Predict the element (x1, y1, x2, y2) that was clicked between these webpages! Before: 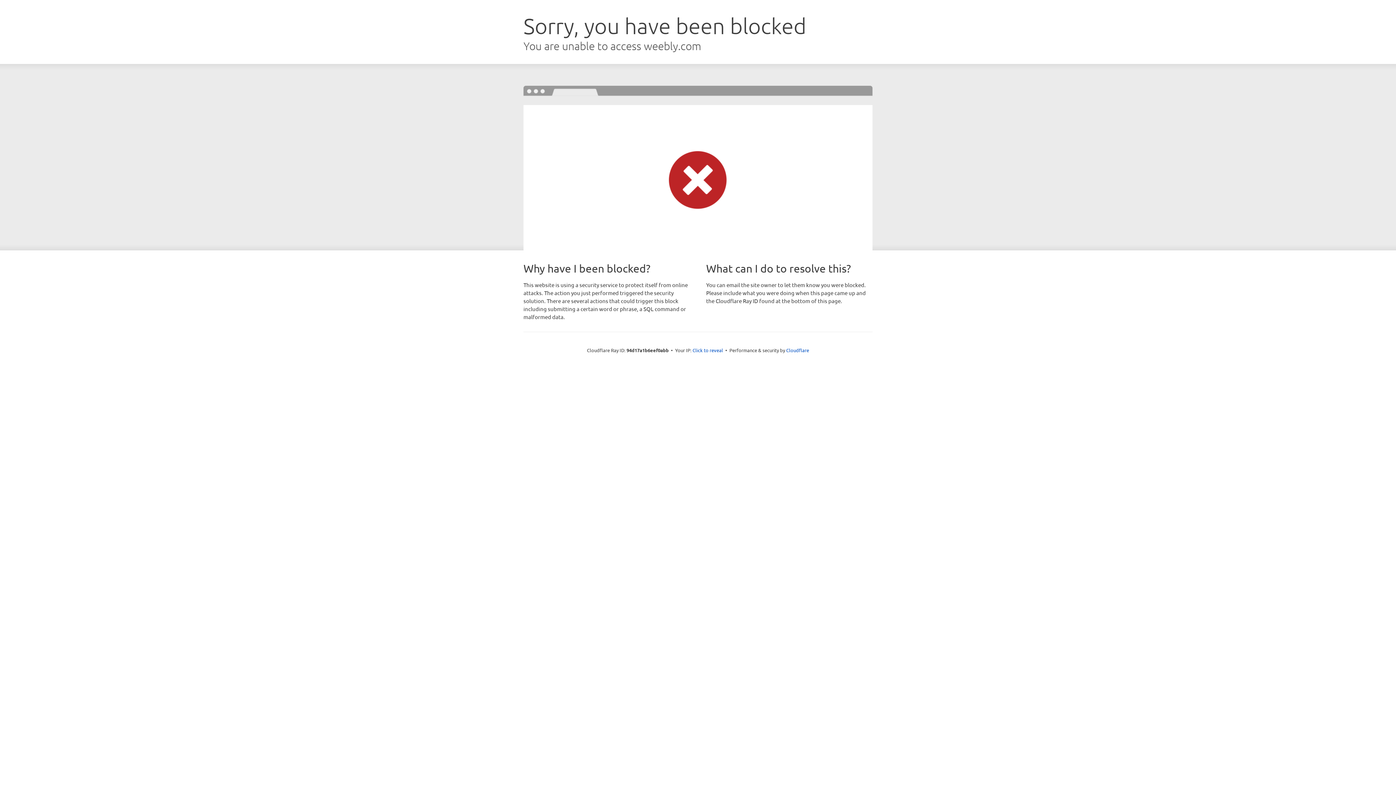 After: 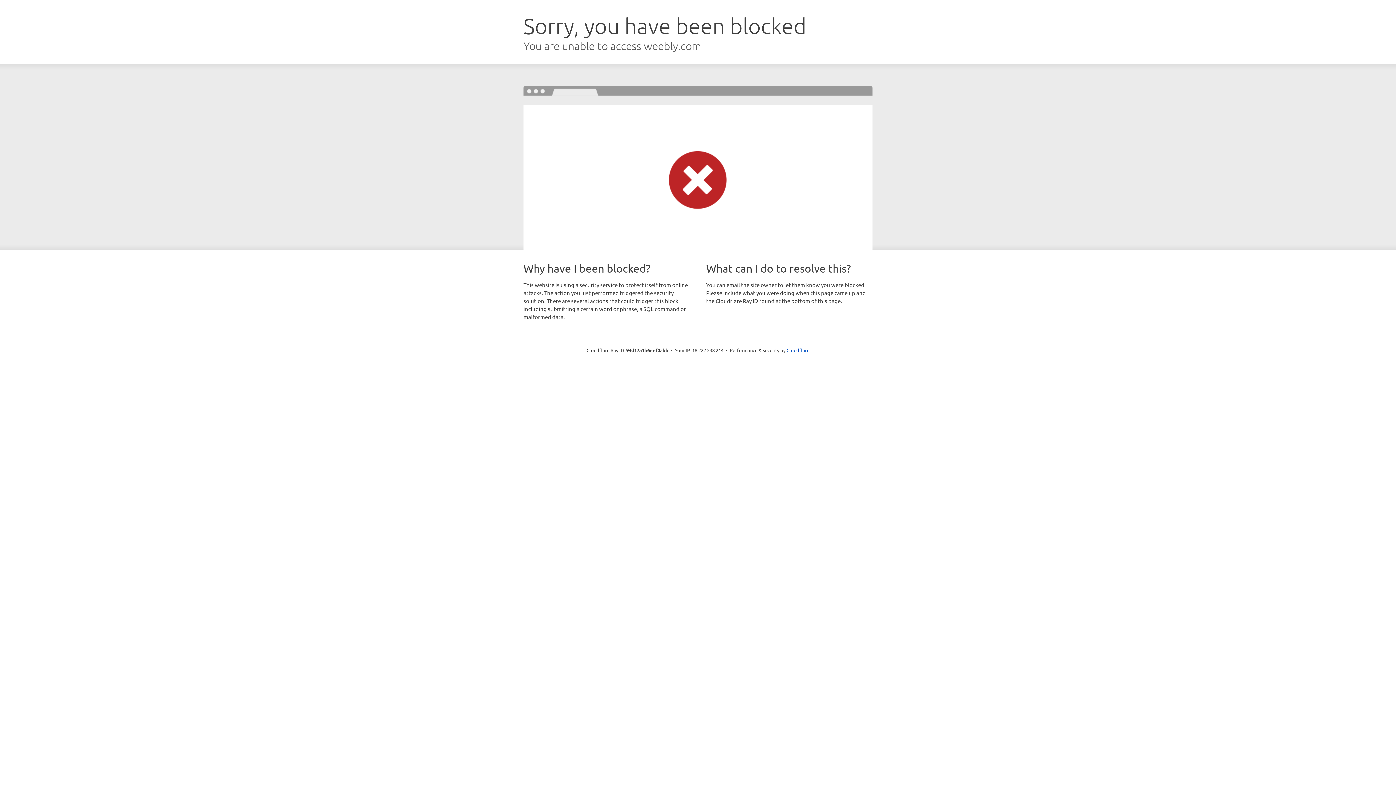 Action: label: Click to reveal bbox: (692, 346, 723, 353)